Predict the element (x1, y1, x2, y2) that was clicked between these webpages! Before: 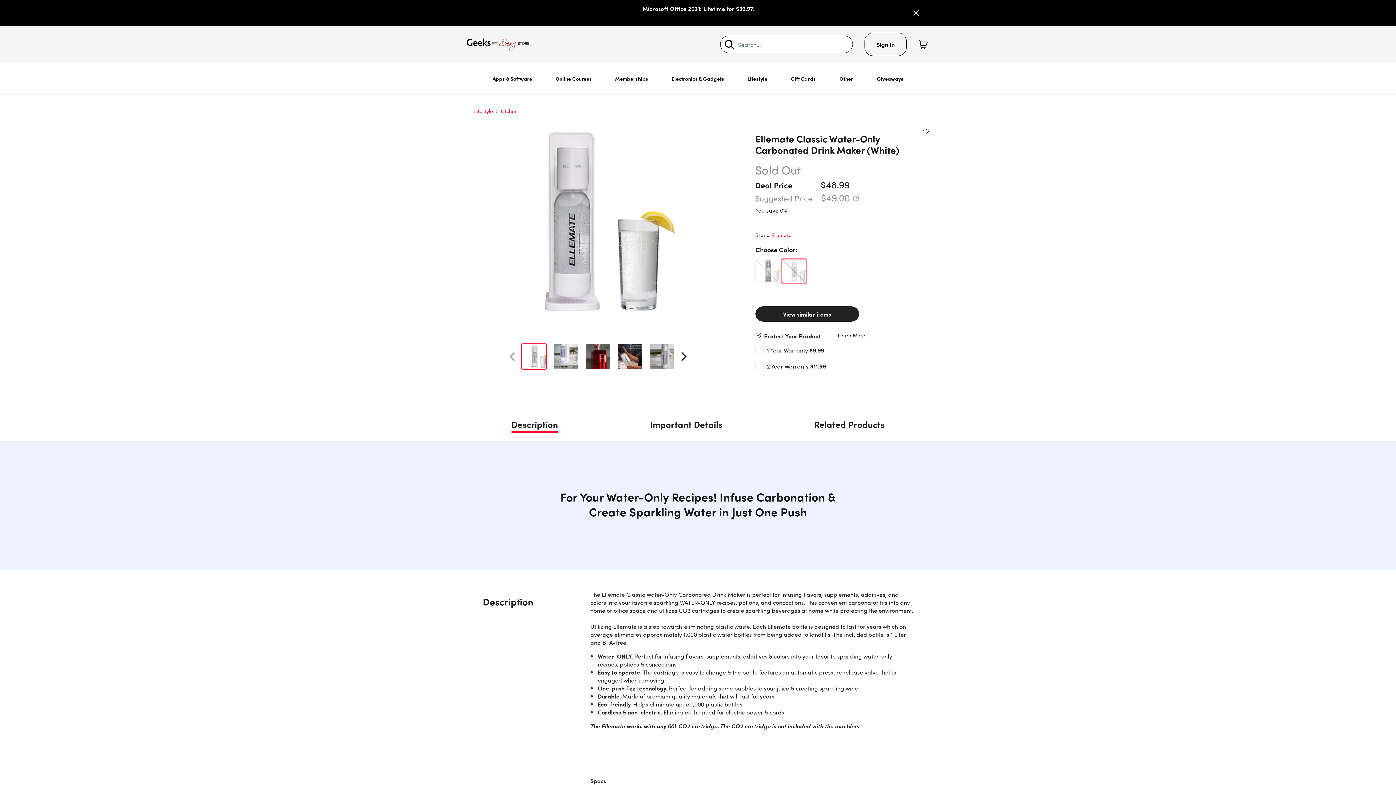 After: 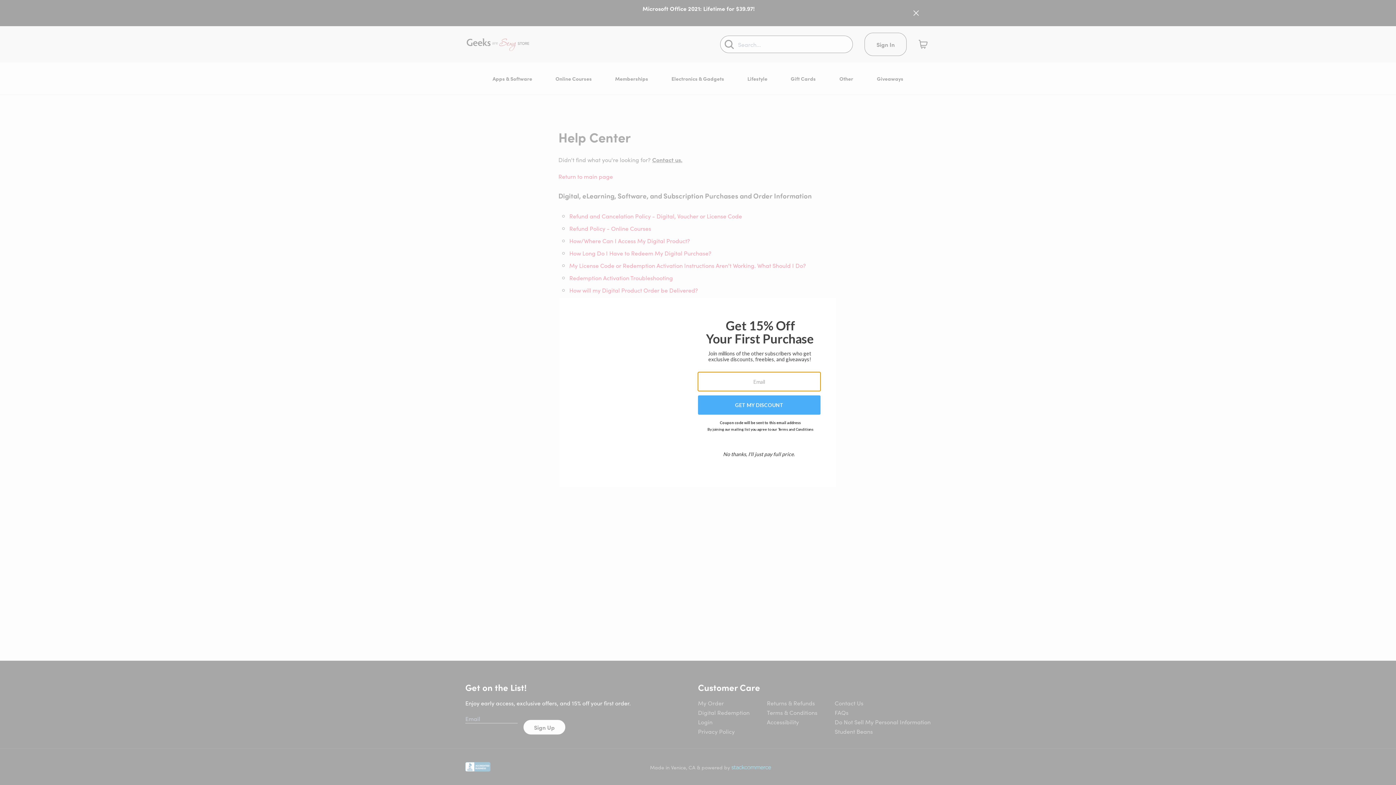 Action: bbox: (698, 708, 749, 716) label: Digital Redemption